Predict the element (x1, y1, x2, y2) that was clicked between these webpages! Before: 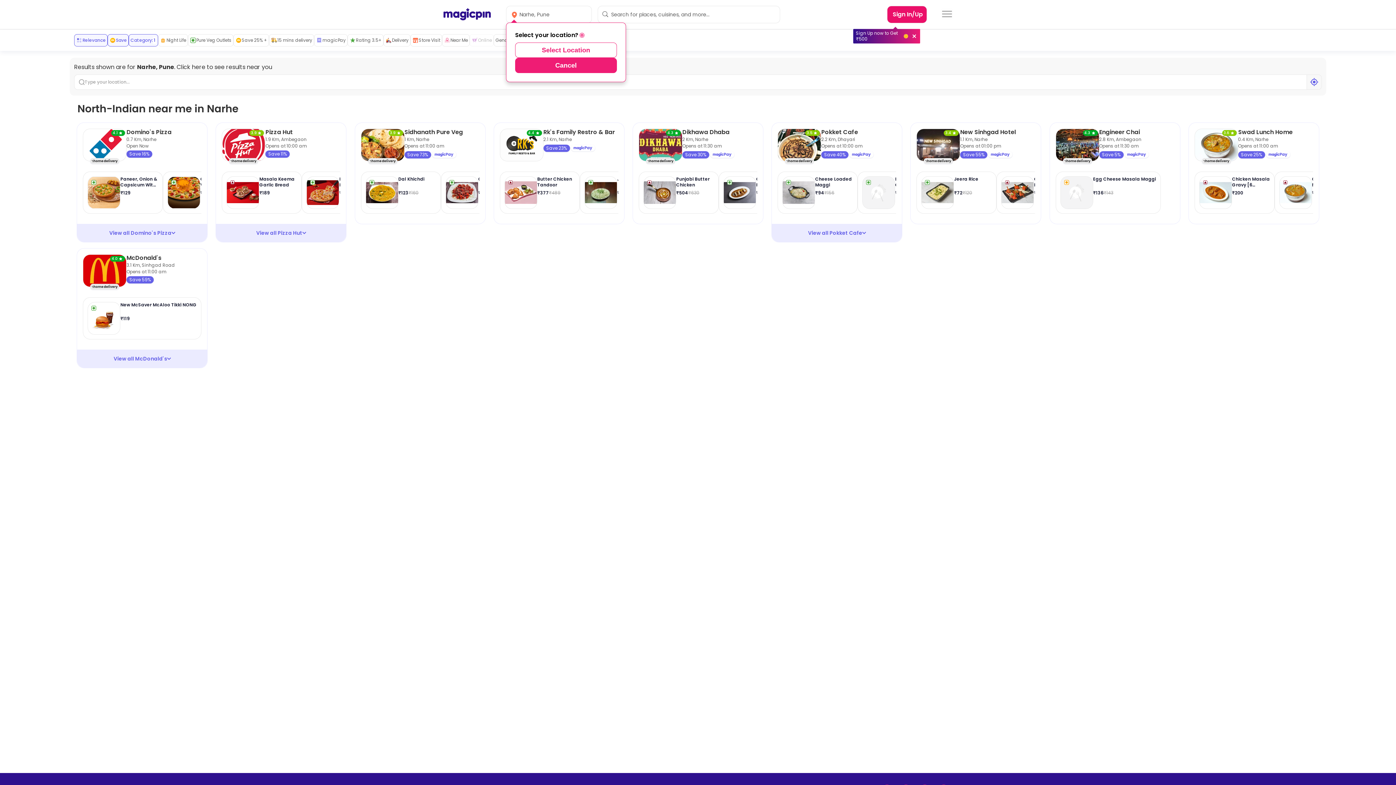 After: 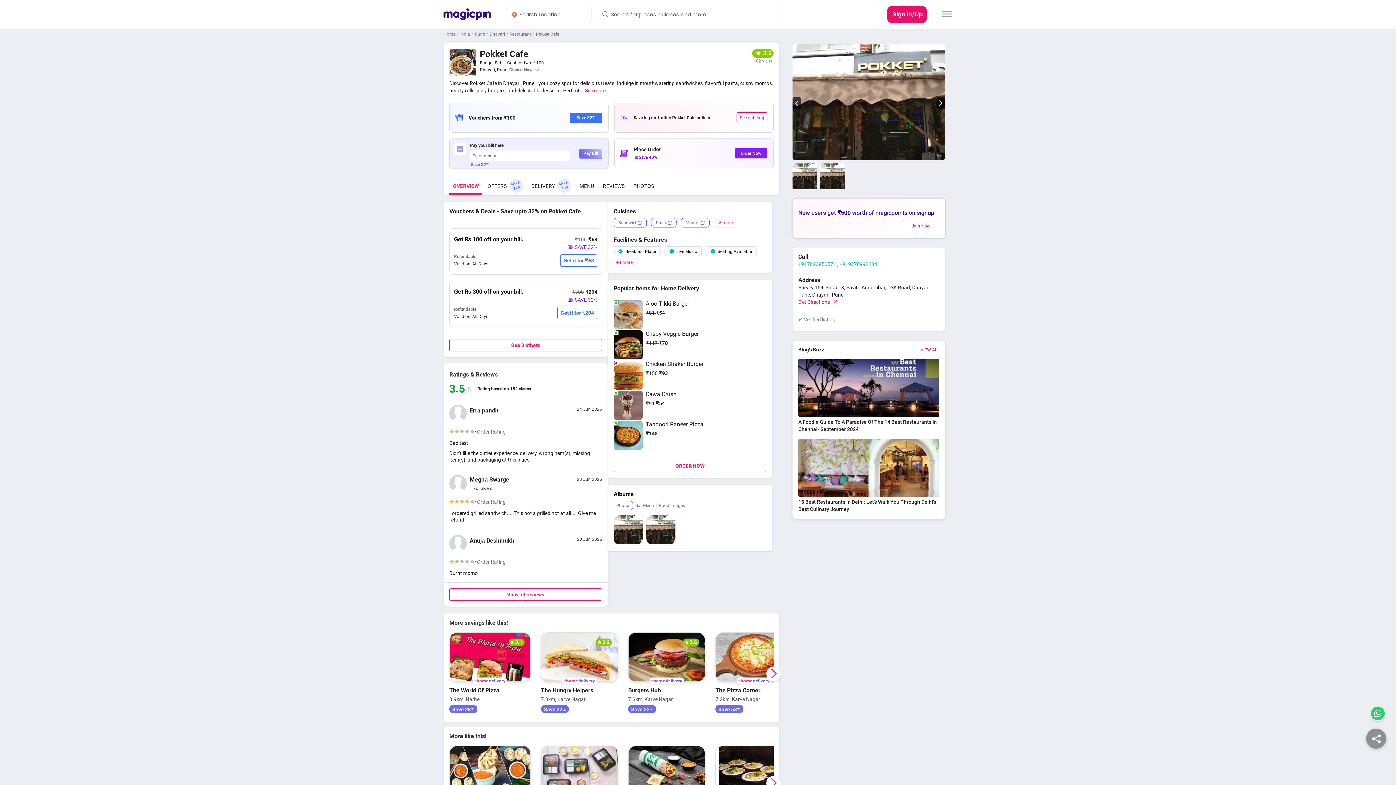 Action: bbox: (821, 128, 858, 136) label: Pokket Cafe